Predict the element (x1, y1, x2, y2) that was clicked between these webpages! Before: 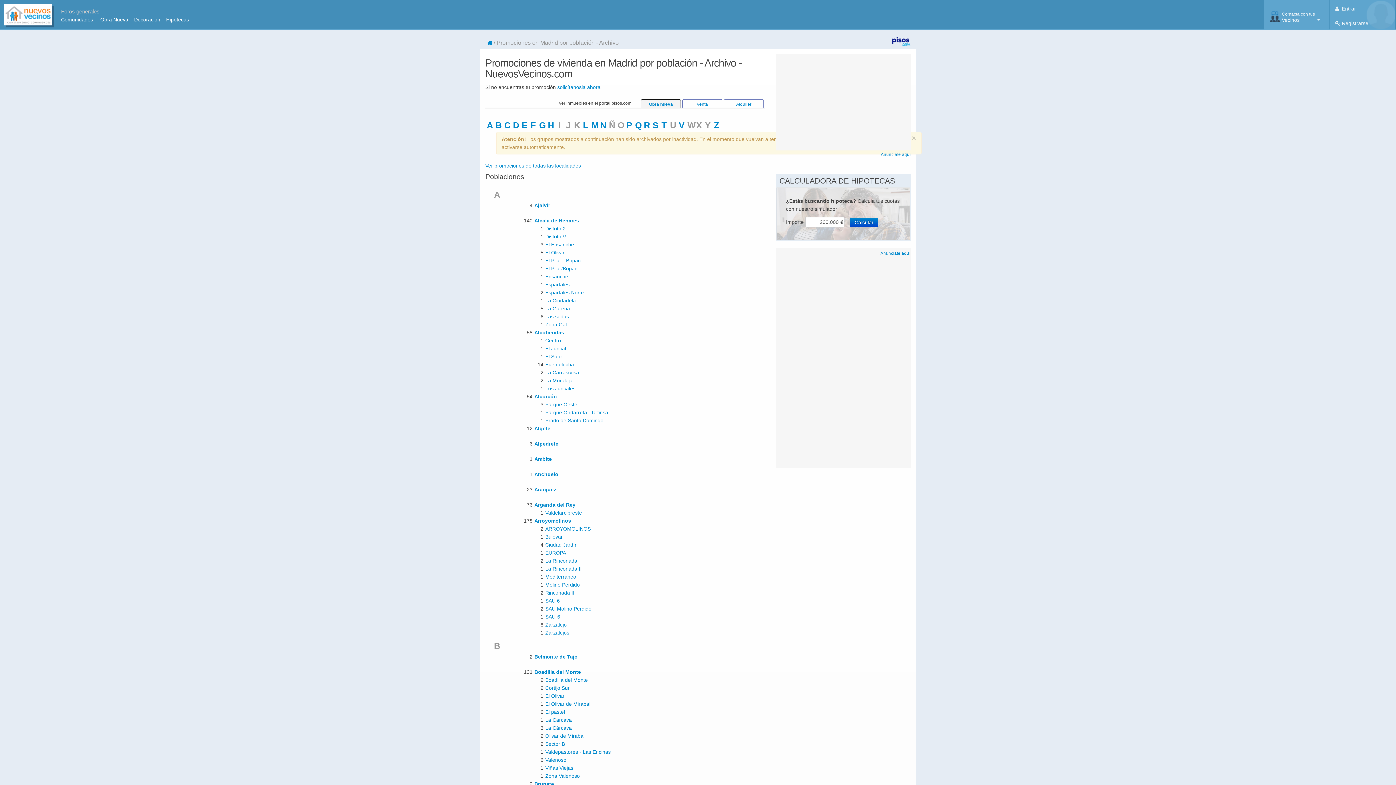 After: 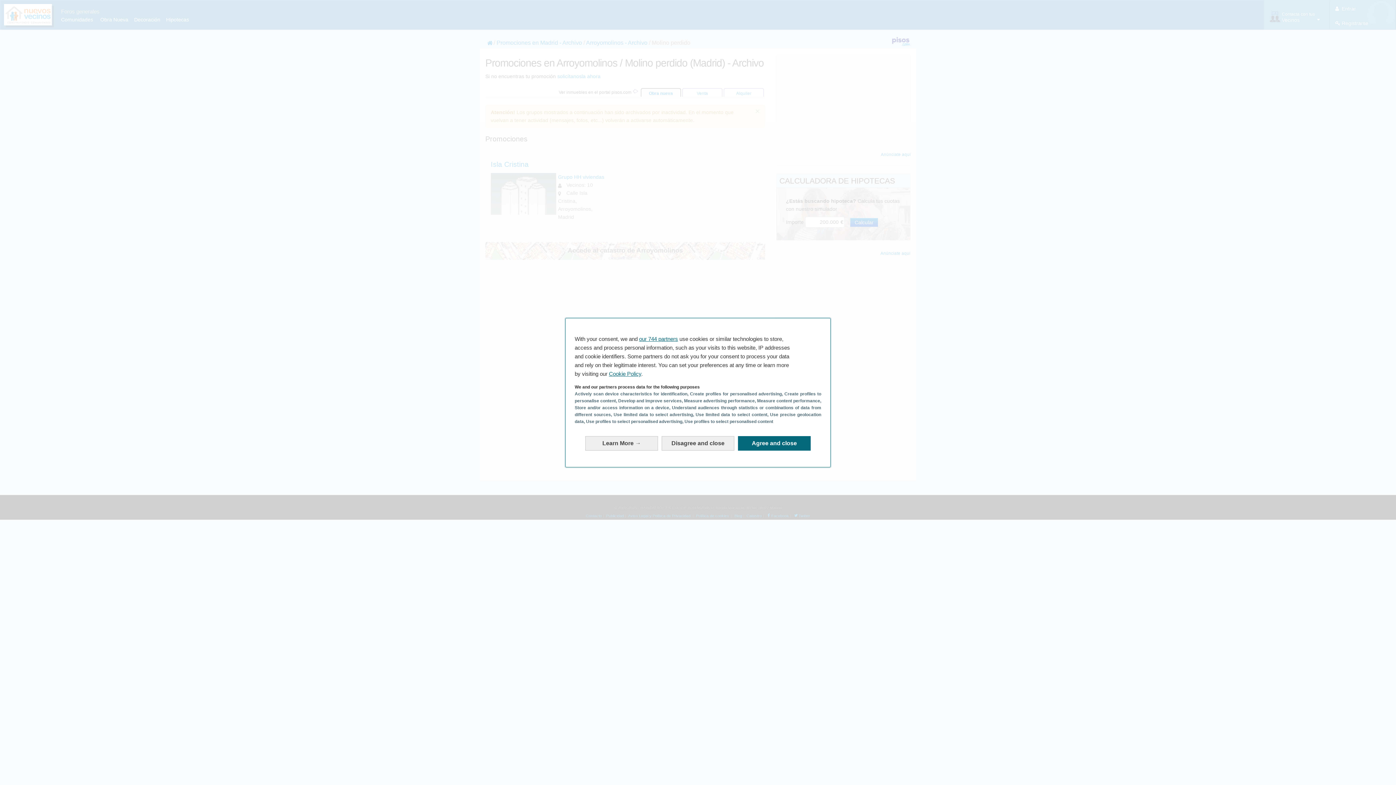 Action: bbox: (545, 582, 580, 588) label: Molino Perdido